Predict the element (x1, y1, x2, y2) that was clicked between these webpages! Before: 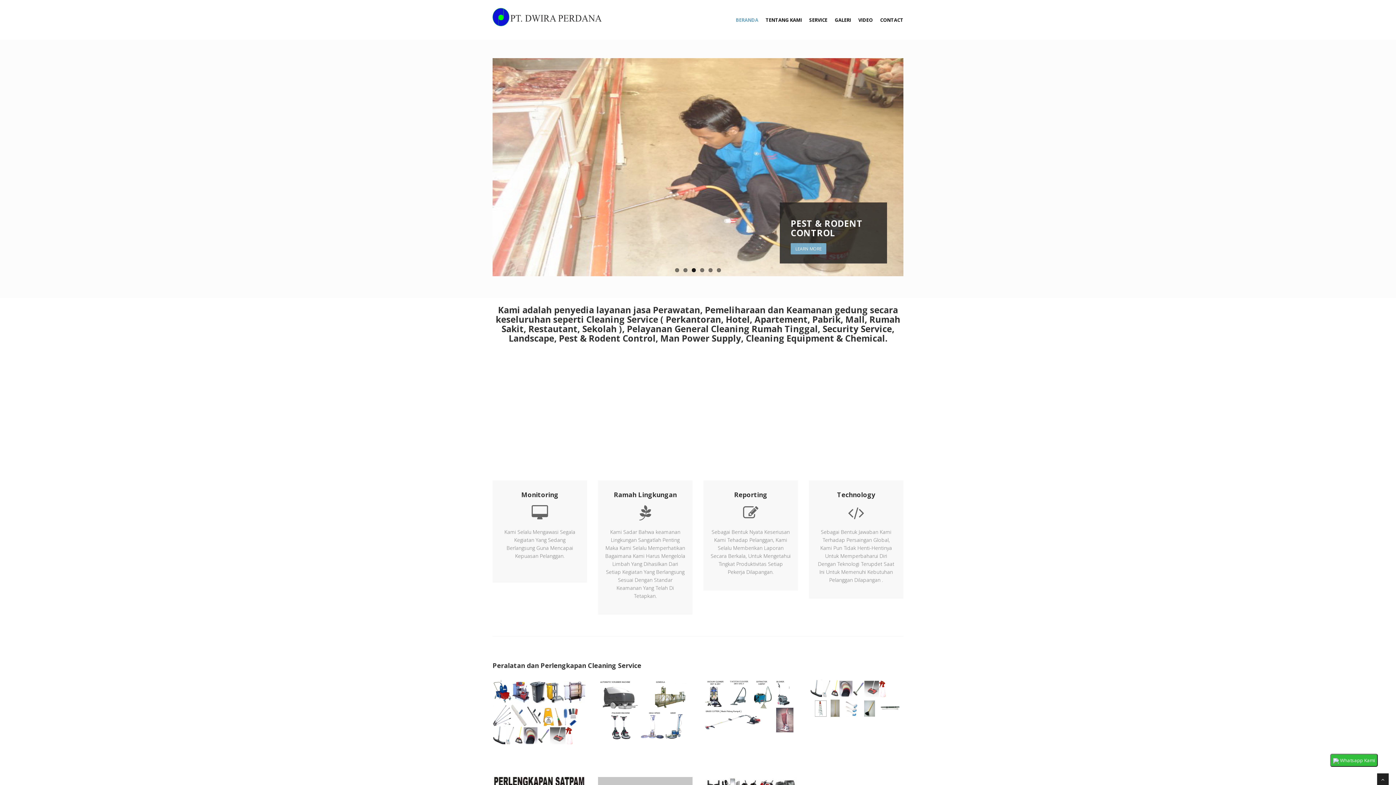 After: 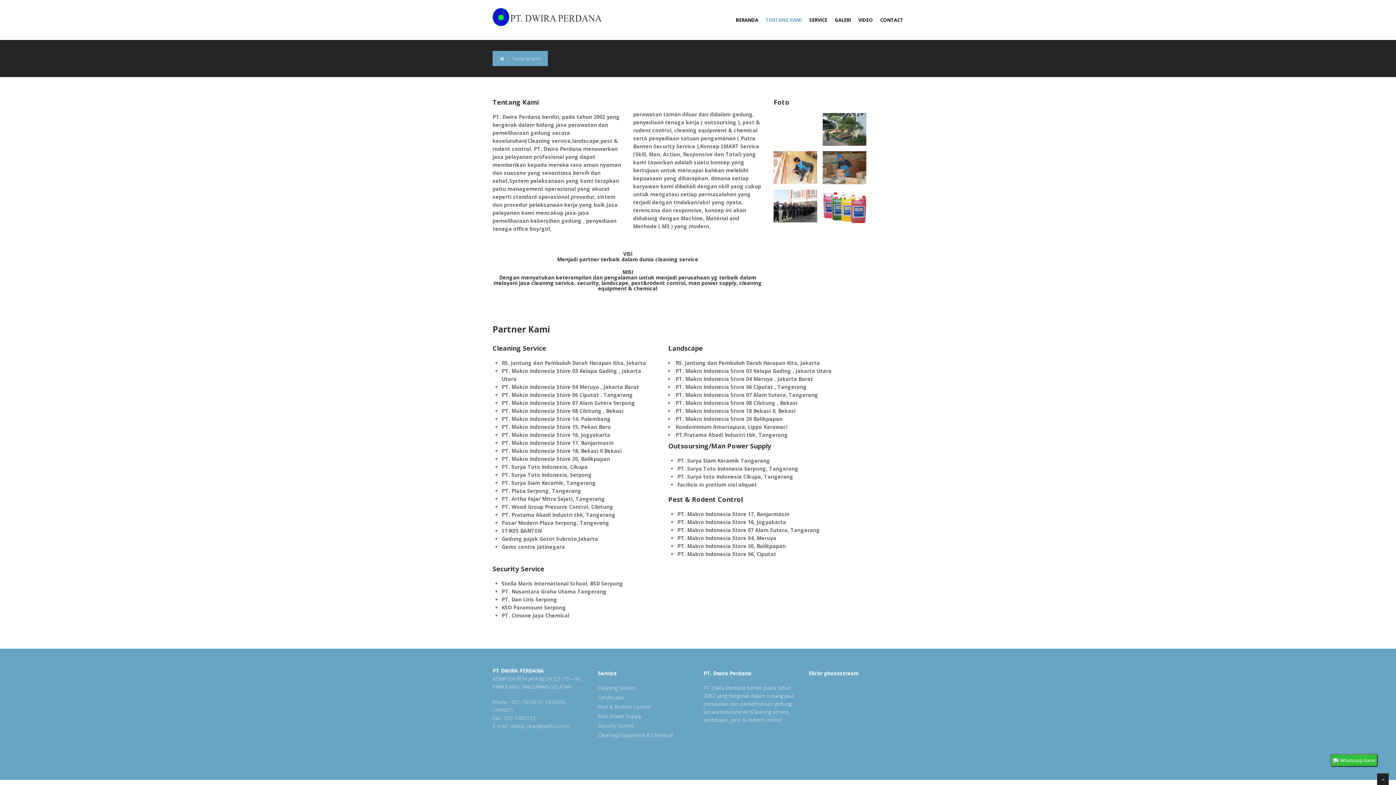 Action: bbox: (809, 10, 827, 29) label: SERVICE